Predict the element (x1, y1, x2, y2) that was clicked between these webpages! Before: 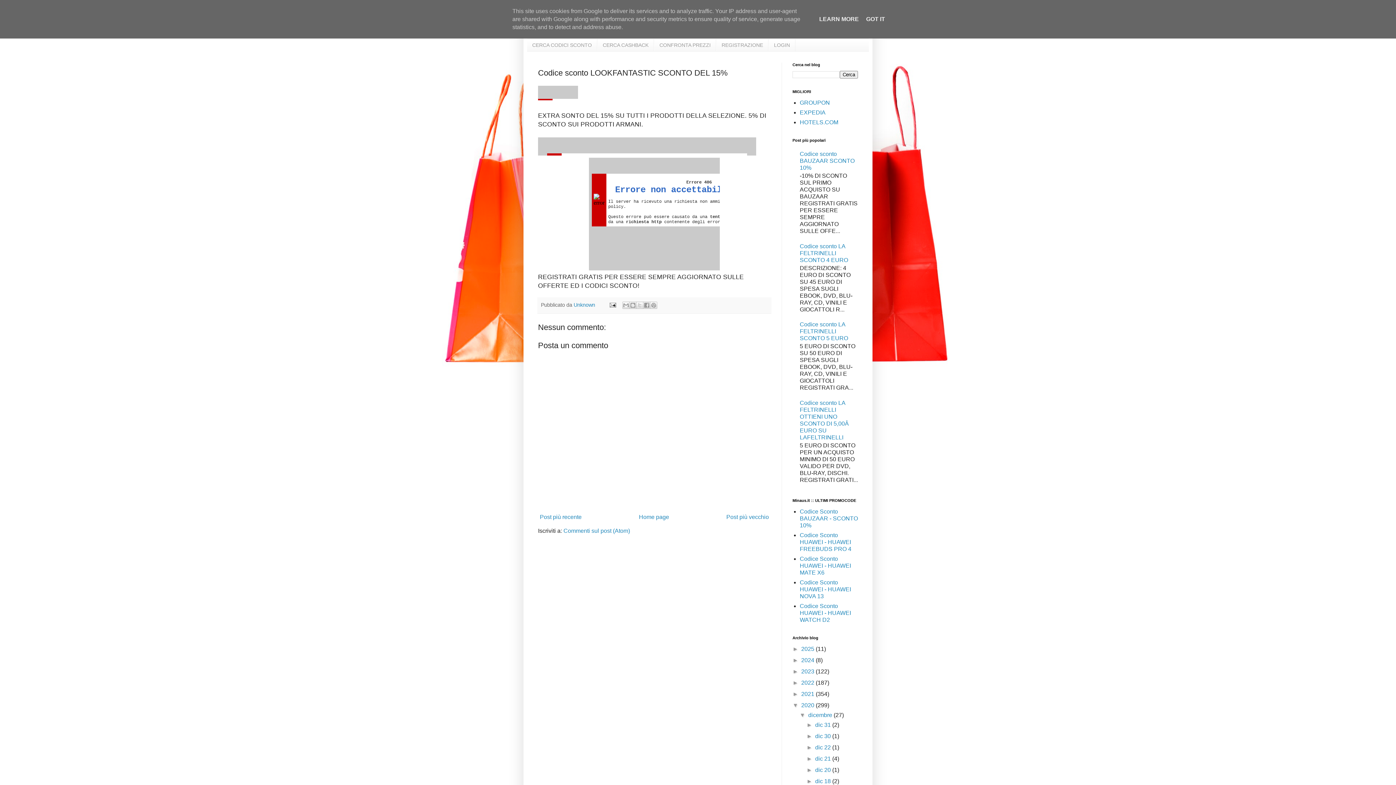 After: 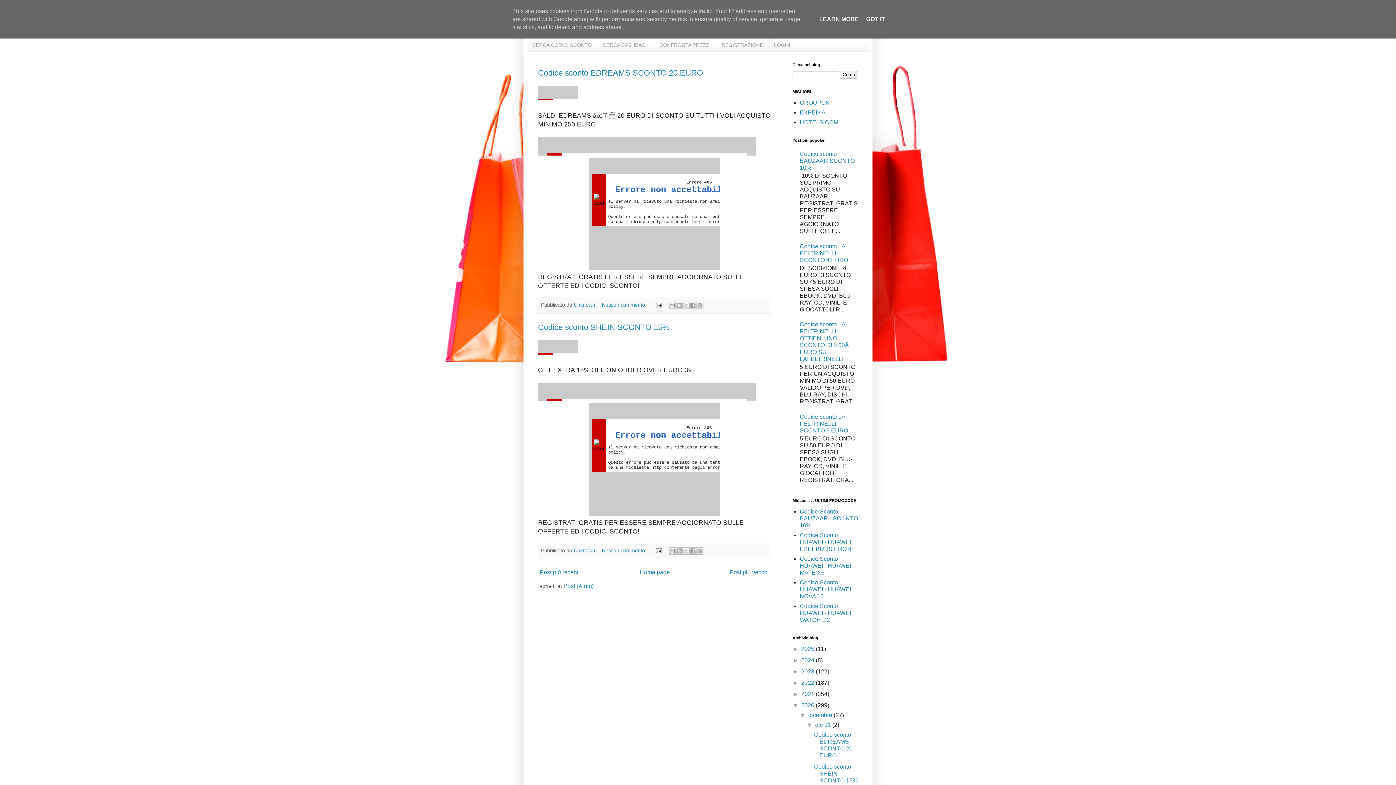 Action: label: dic 31  bbox: (815, 722, 832, 728)